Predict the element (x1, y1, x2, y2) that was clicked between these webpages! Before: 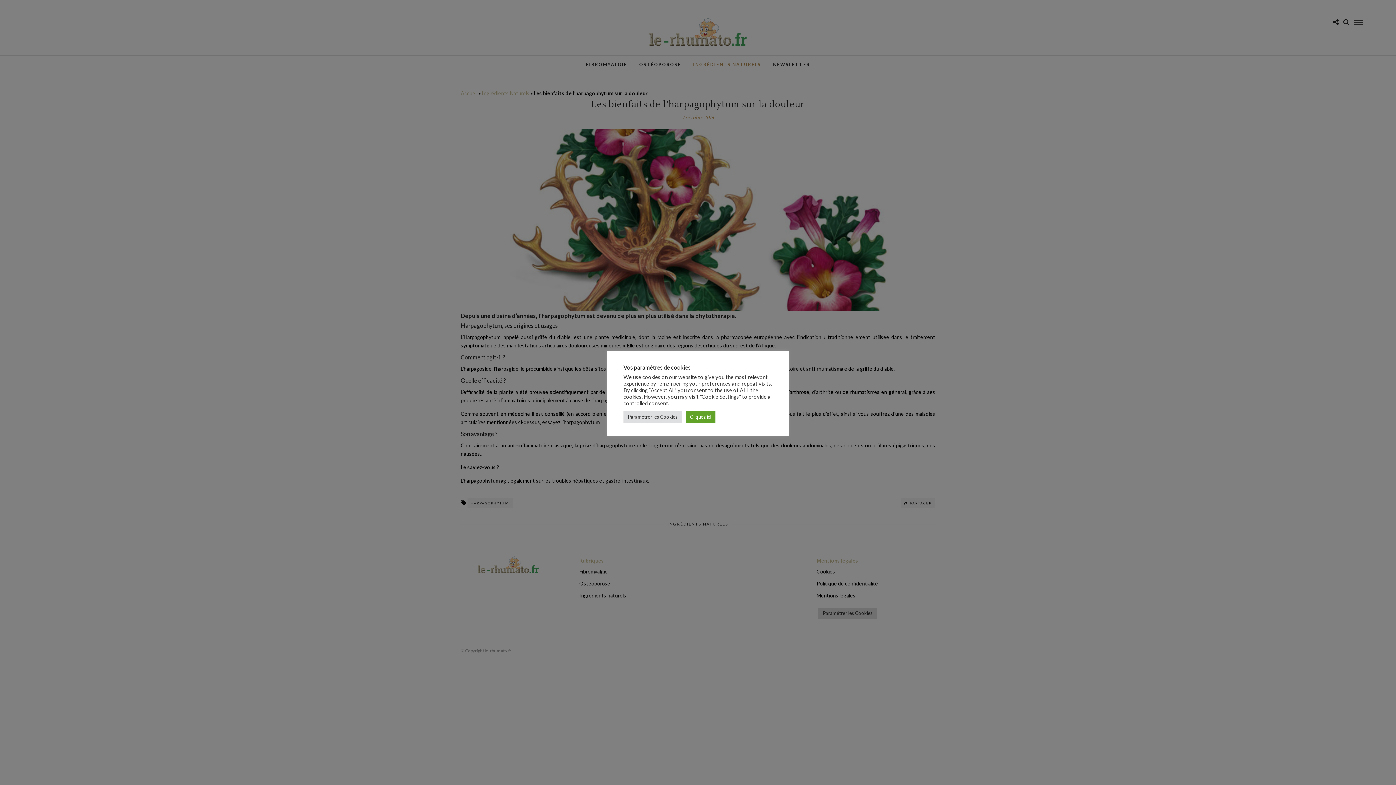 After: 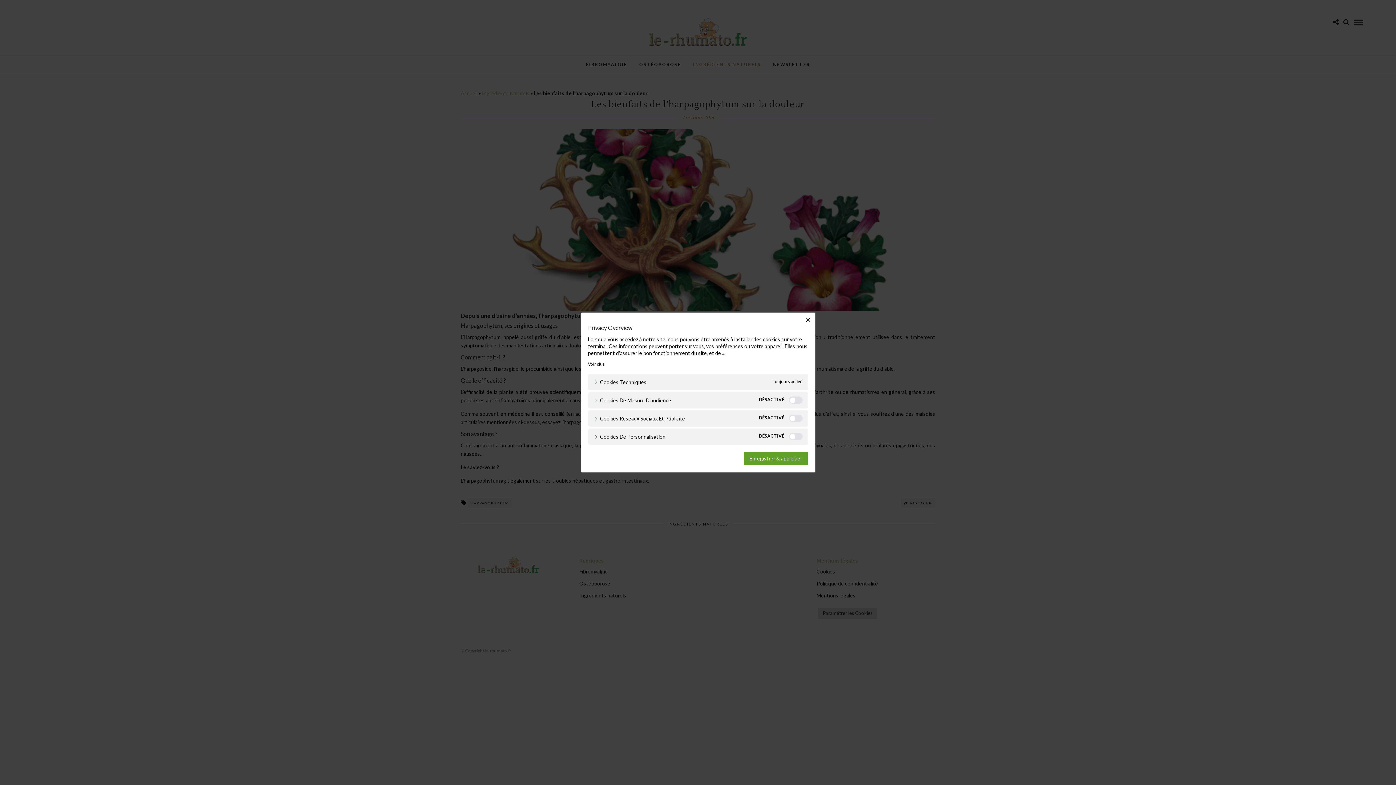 Action: bbox: (623, 411, 682, 422) label: Paramétrer les Cookies